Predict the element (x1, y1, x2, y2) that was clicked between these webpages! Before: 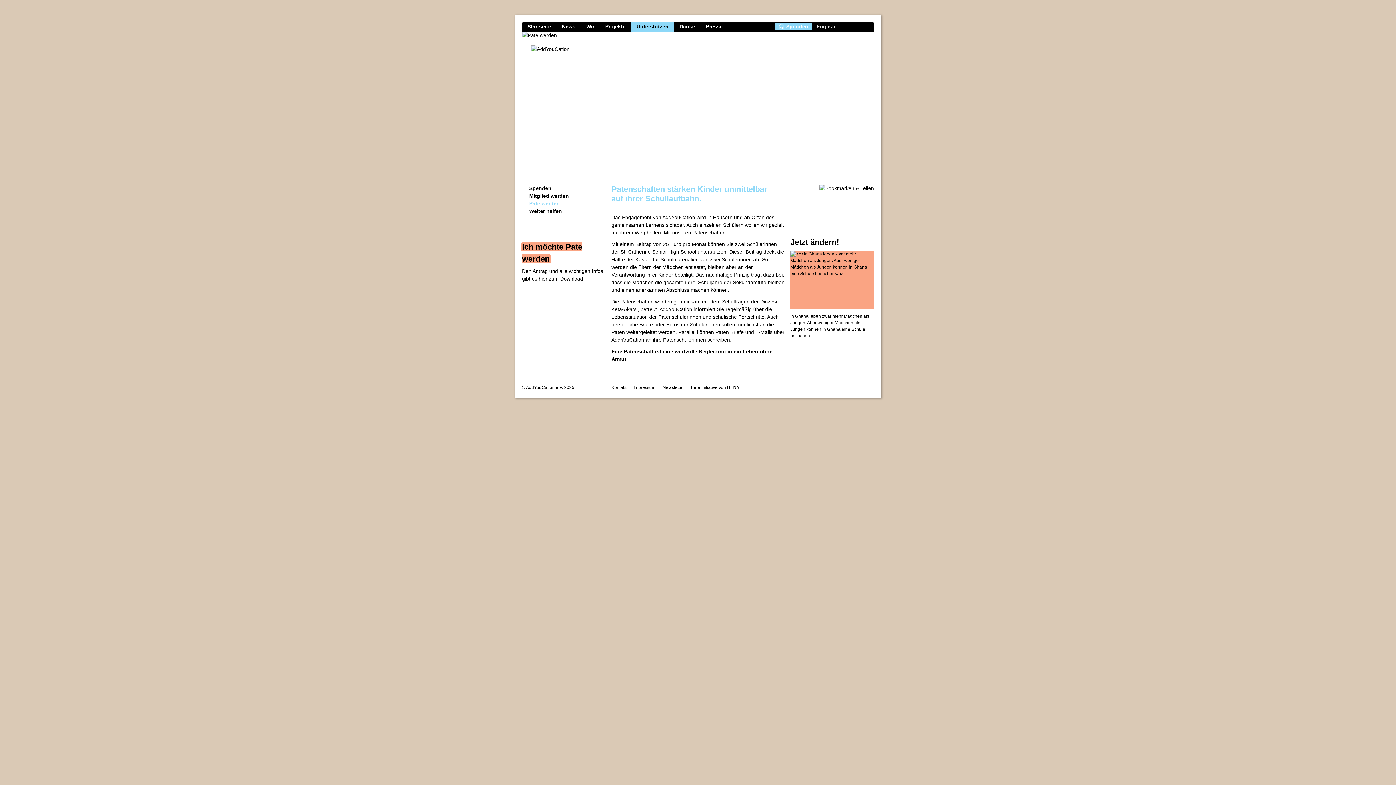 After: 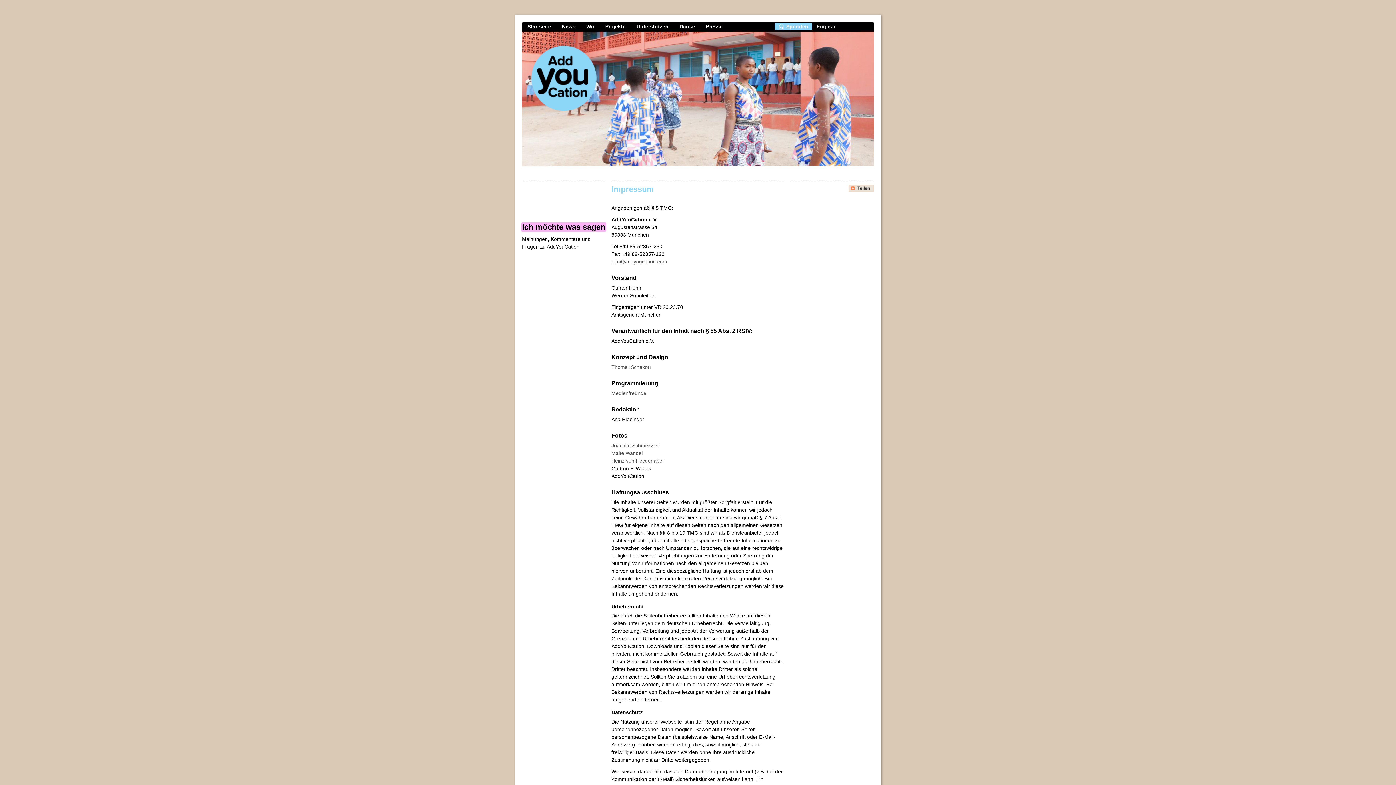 Action: label: Impressum bbox: (633, 385, 655, 390)